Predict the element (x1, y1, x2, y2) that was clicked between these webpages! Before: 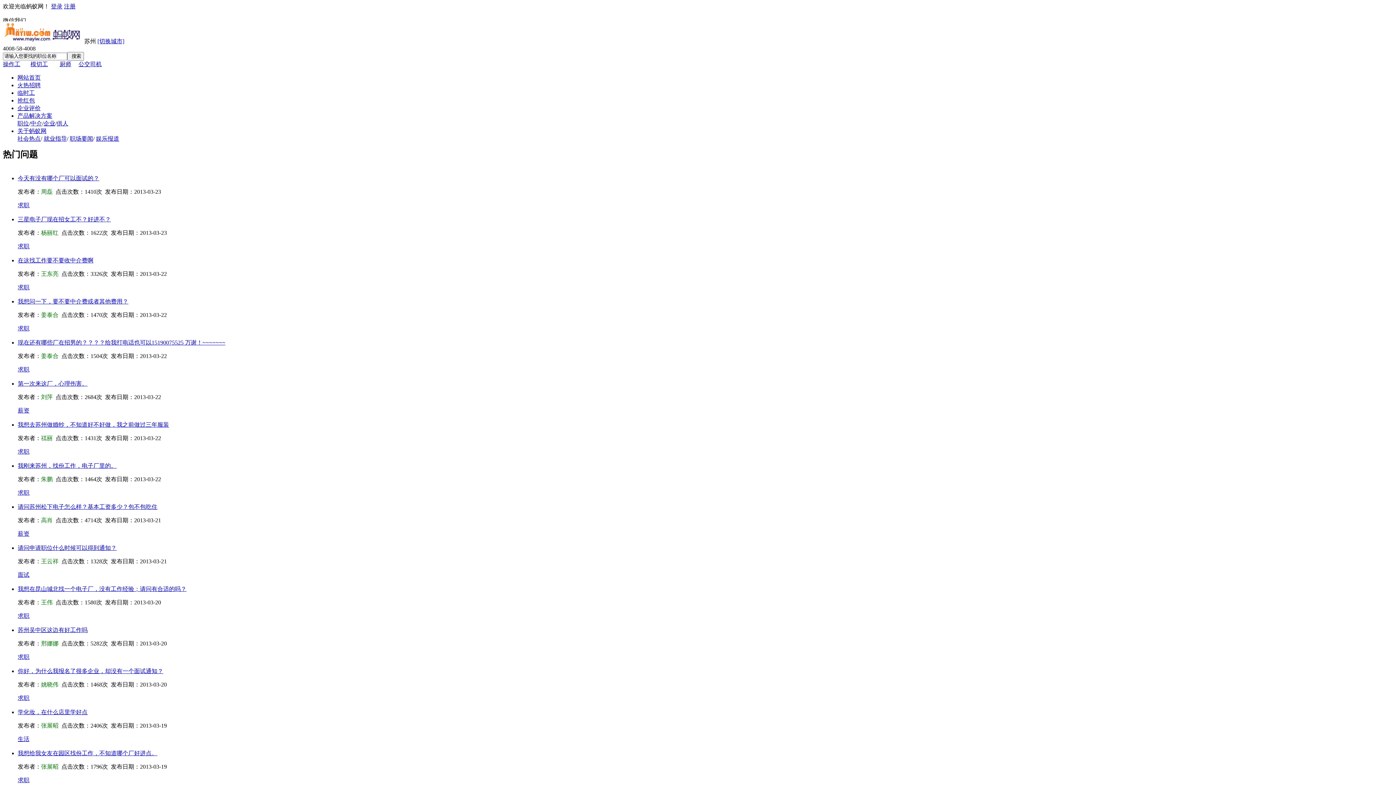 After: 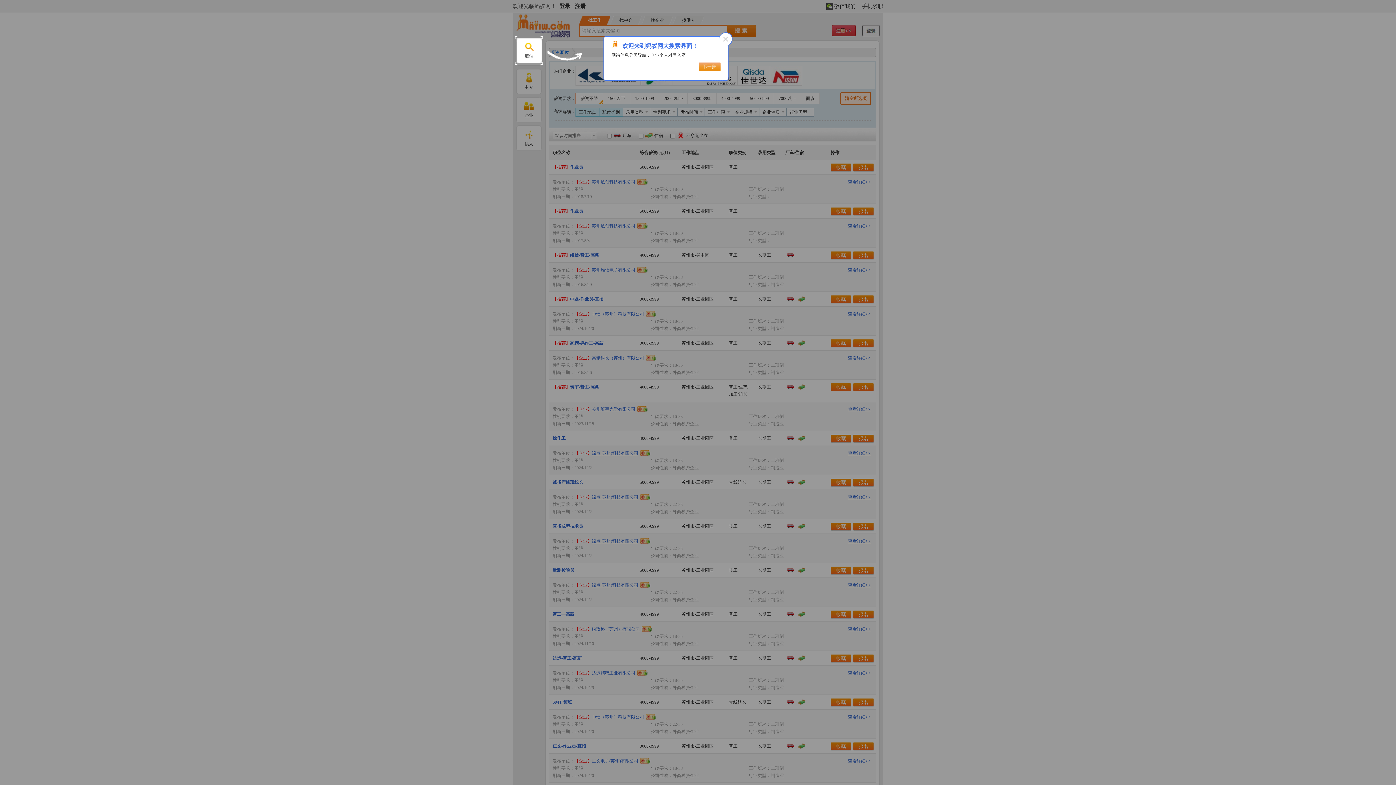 Action: label: 职位 bbox: (17, 120, 29, 126)